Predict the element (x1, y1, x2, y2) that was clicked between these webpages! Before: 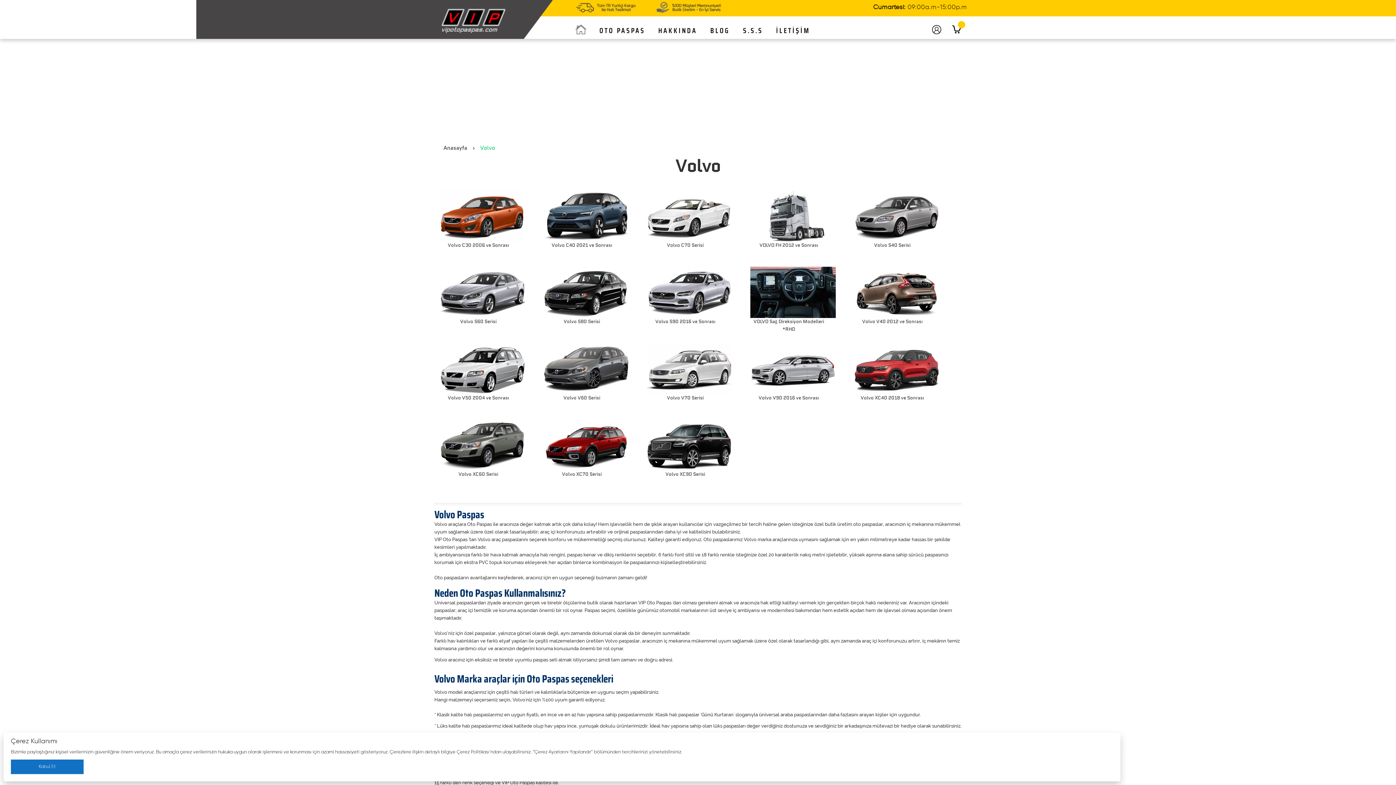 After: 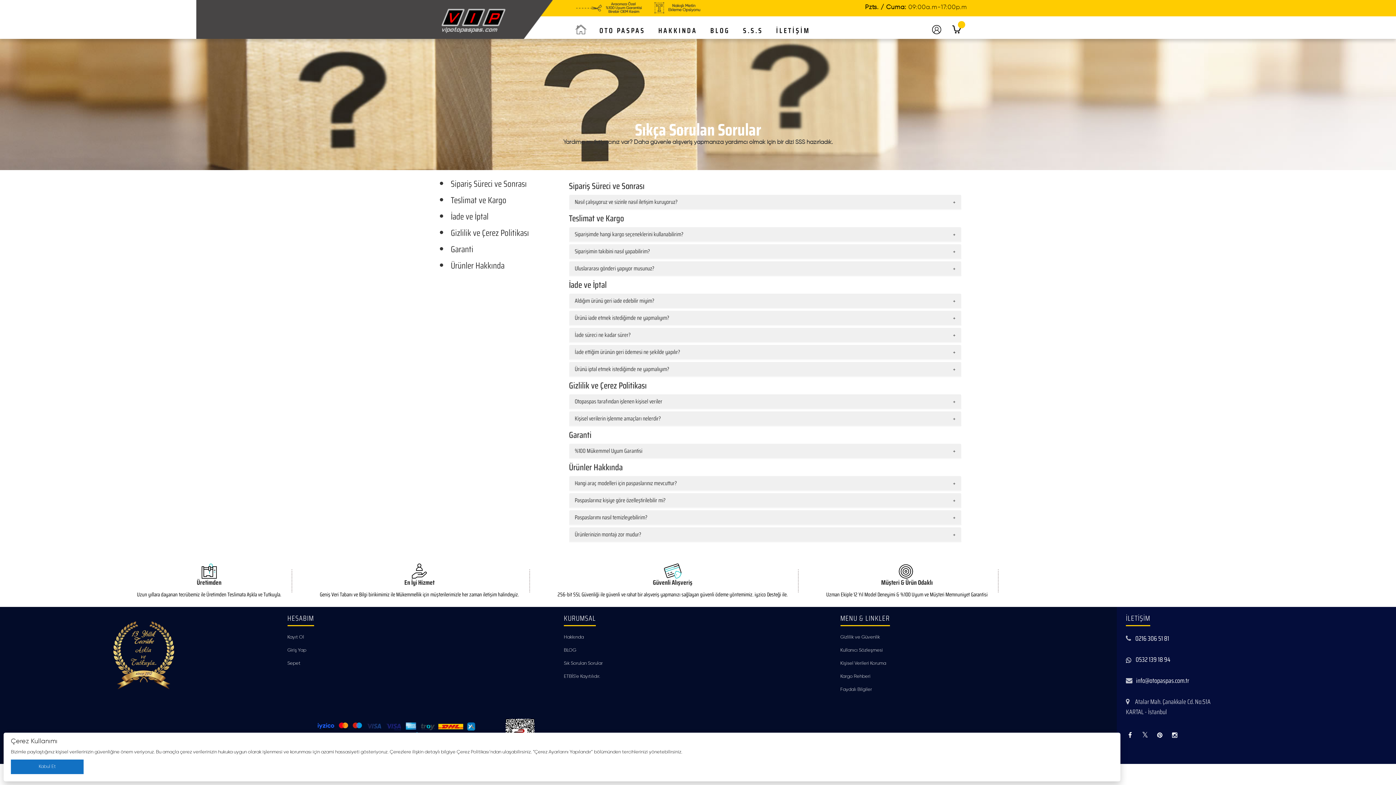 Action: label: S.S.S bbox: (736, 22, 769, 39)